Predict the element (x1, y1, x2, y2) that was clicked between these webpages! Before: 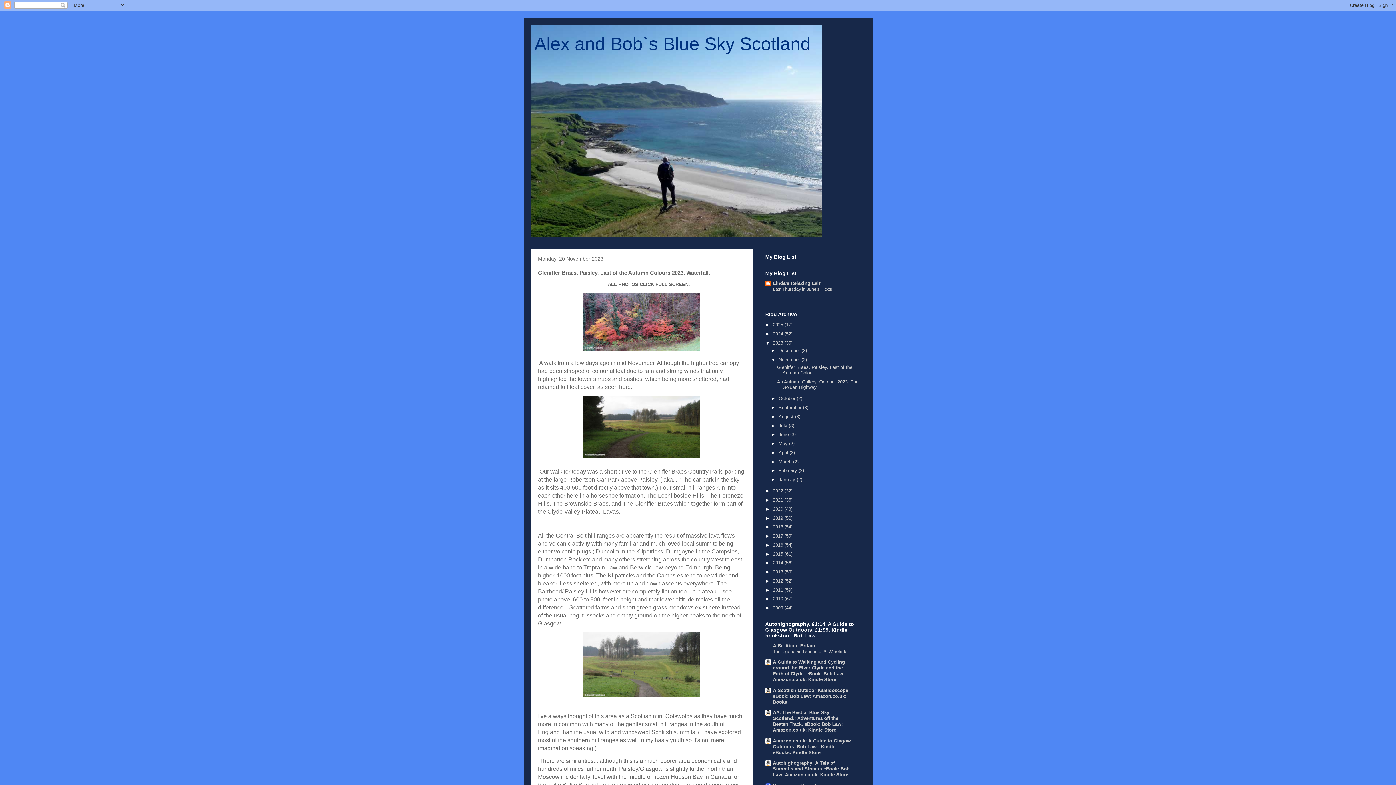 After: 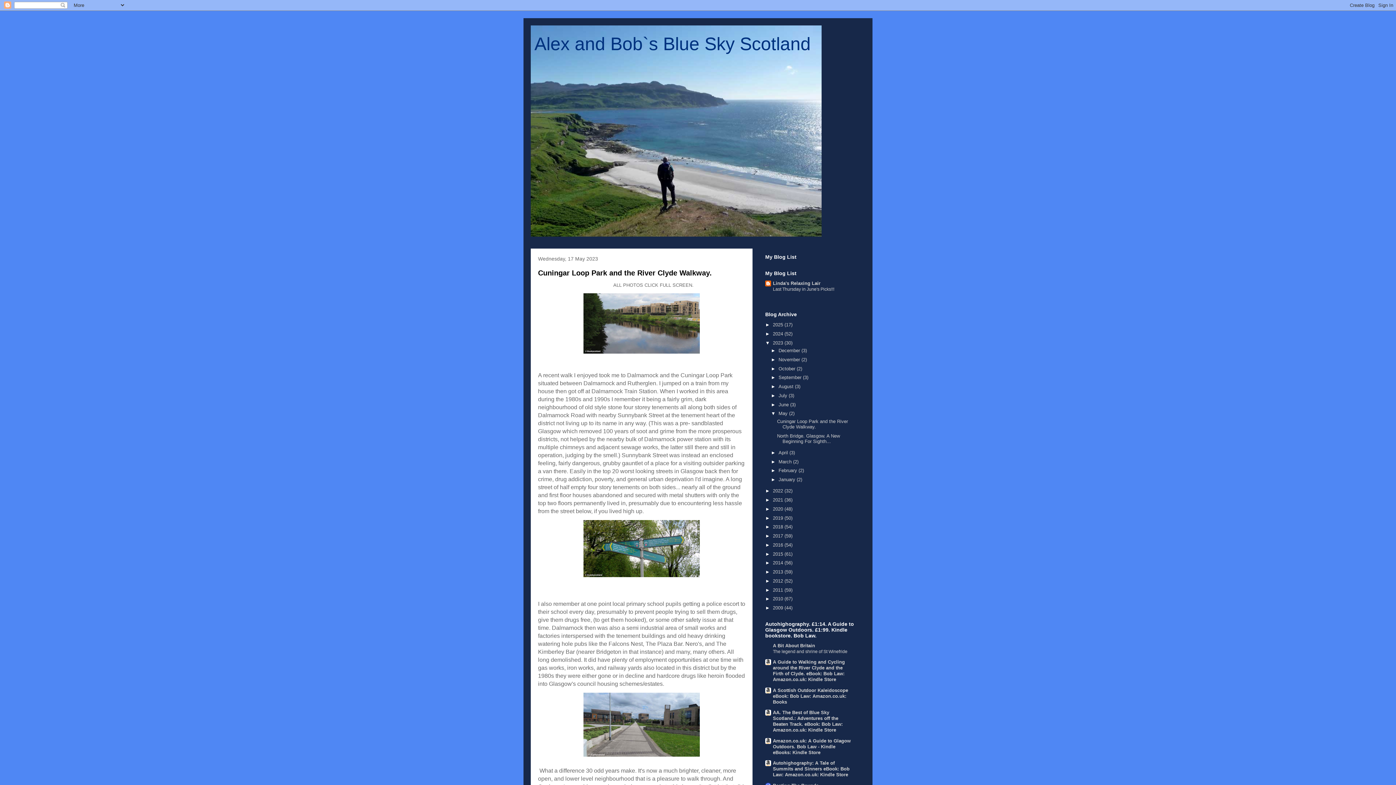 Action: label: May  bbox: (778, 441, 789, 446)